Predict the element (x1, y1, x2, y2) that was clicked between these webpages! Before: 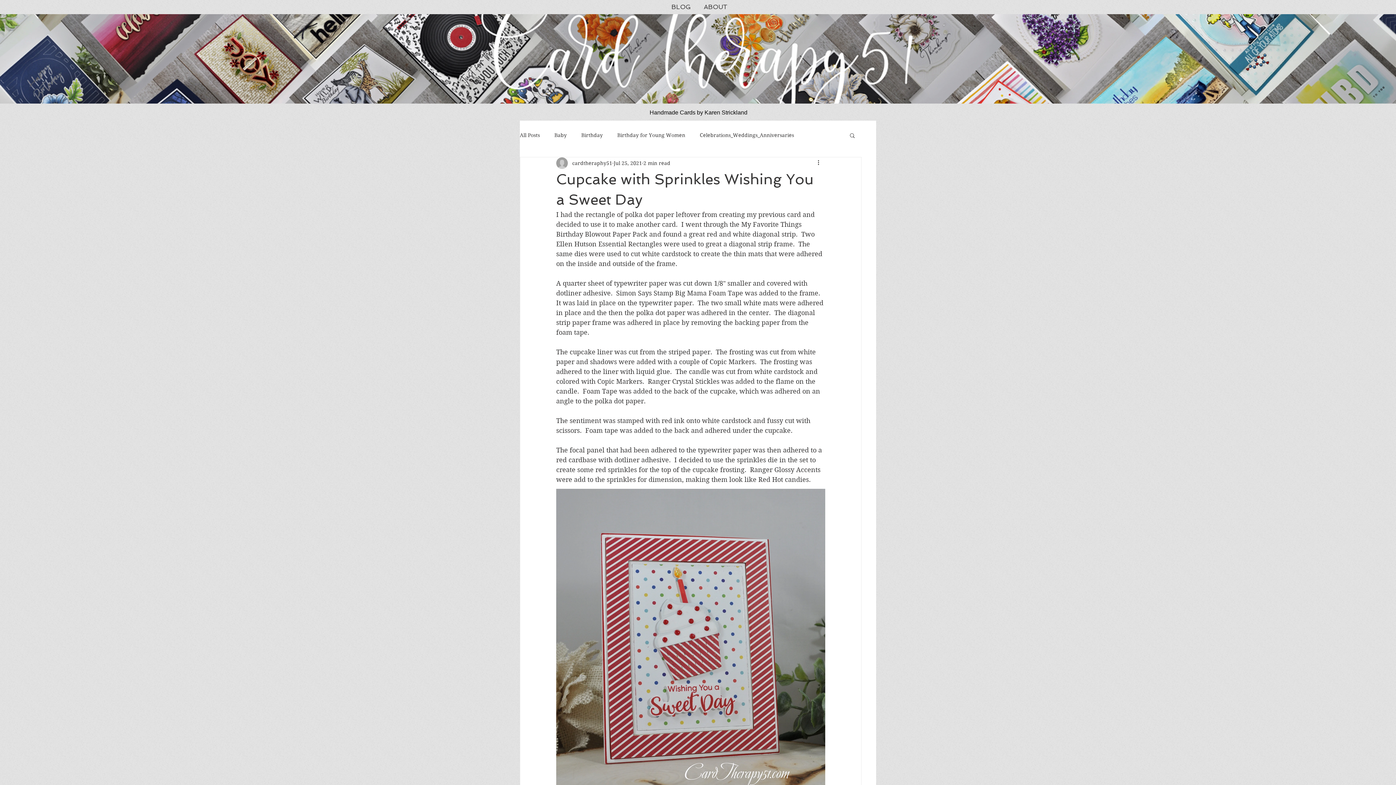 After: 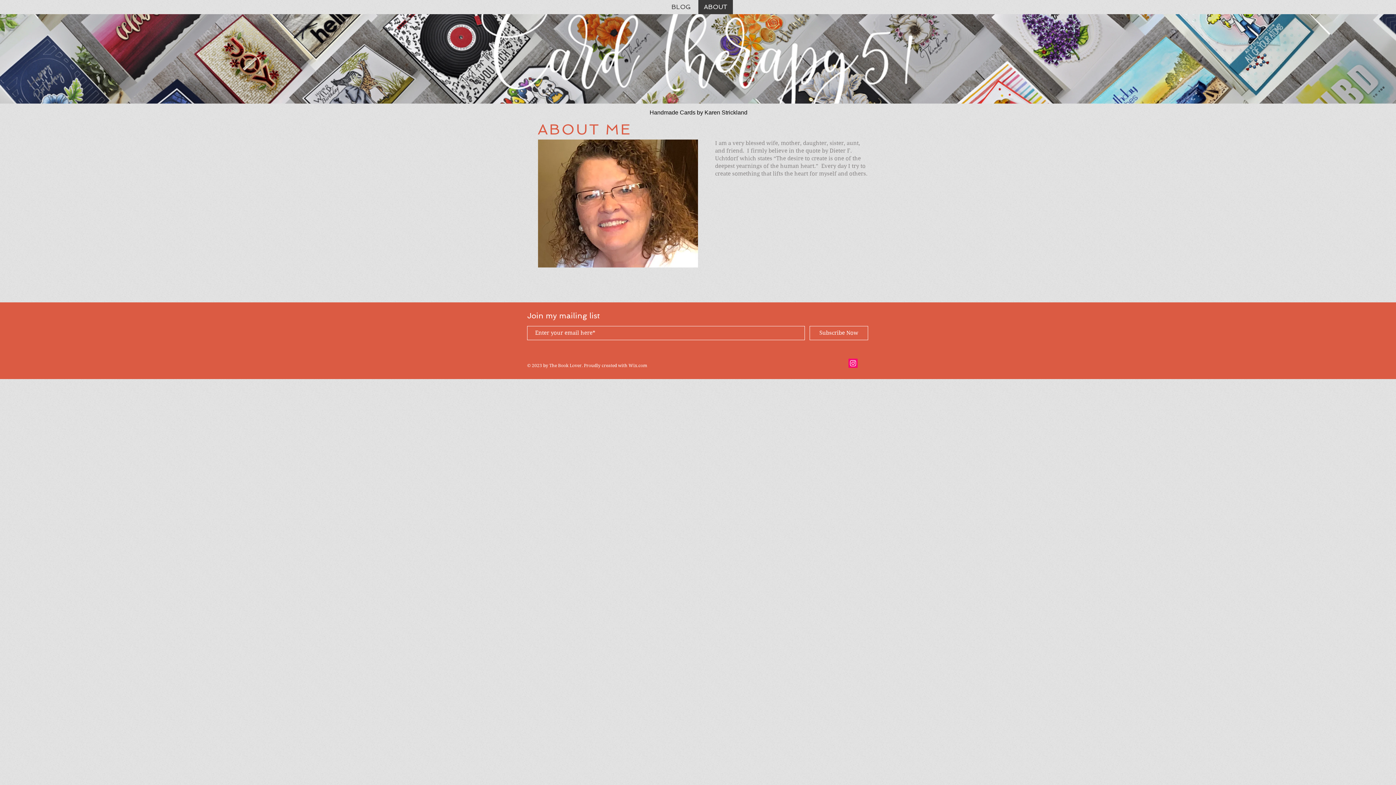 Action: bbox: (698, 0, 733, 14) label: ABOUT